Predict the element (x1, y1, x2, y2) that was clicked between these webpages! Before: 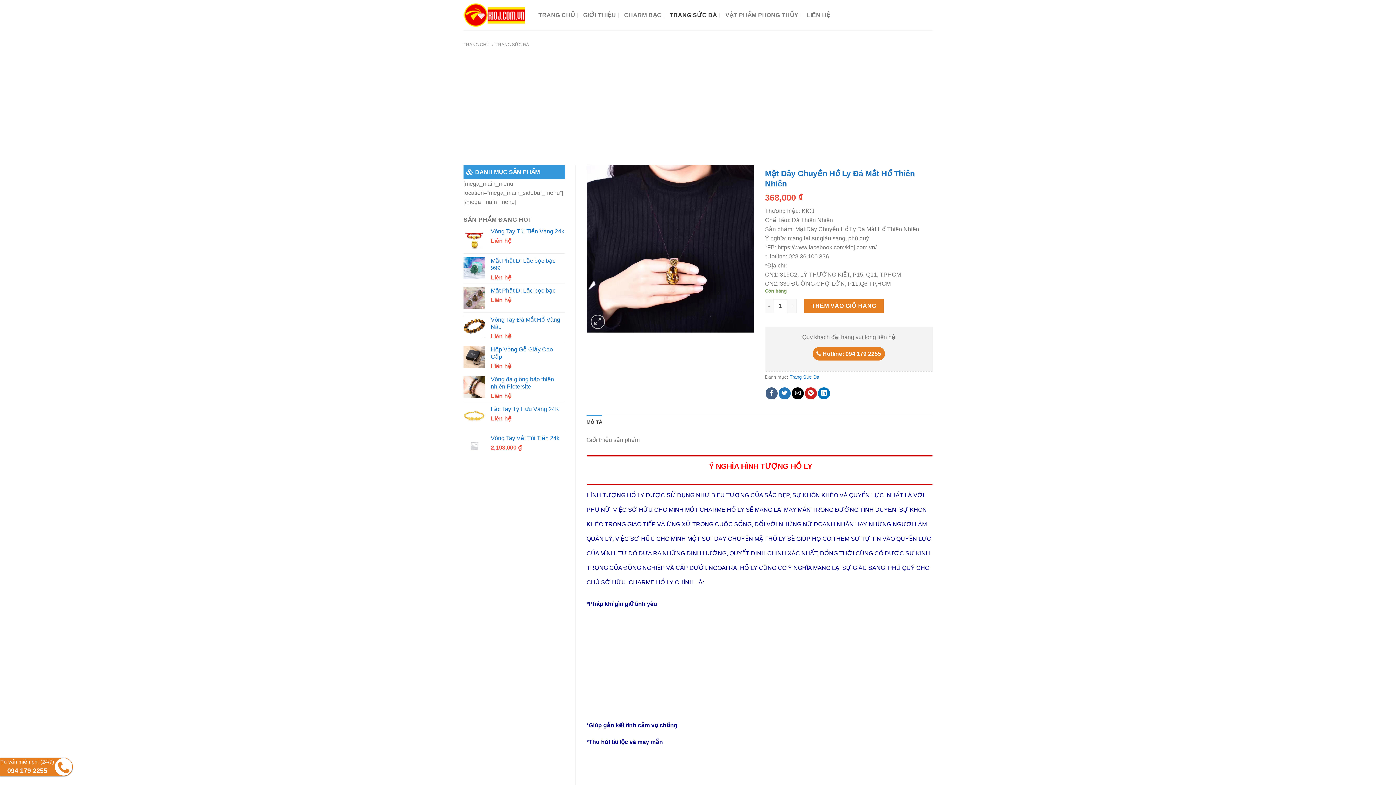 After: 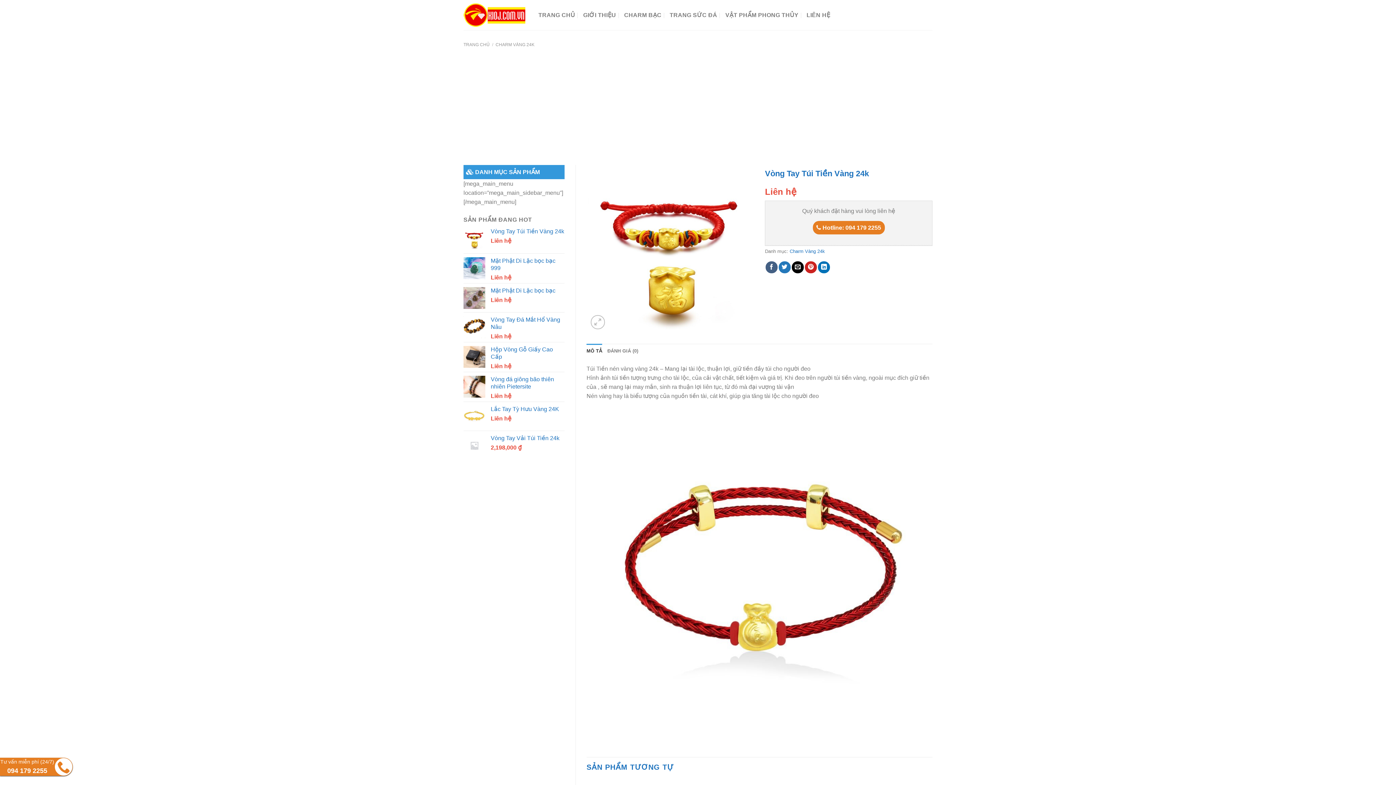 Action: bbox: (490, 228, 564, 235) label: Vòng Tay Túi Tiền Vàng 24k